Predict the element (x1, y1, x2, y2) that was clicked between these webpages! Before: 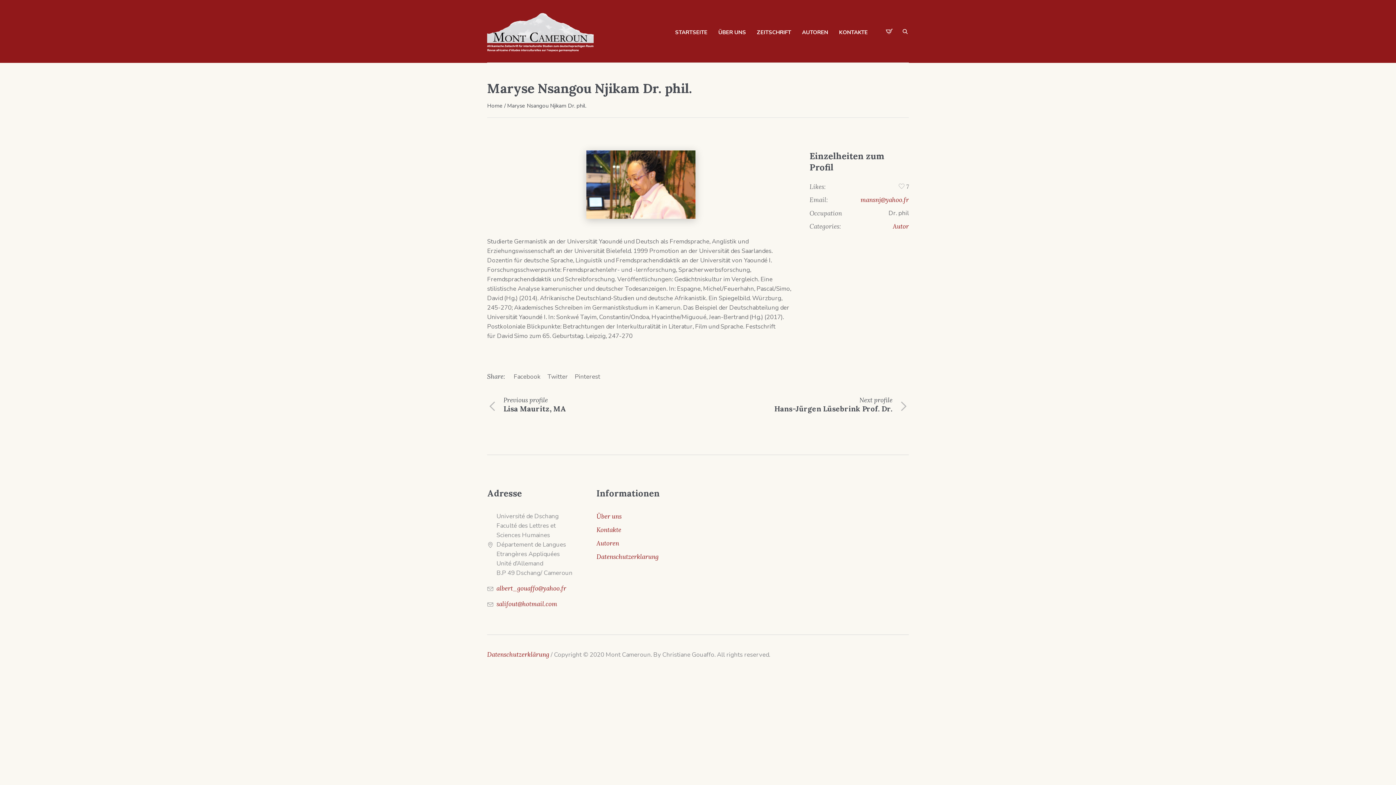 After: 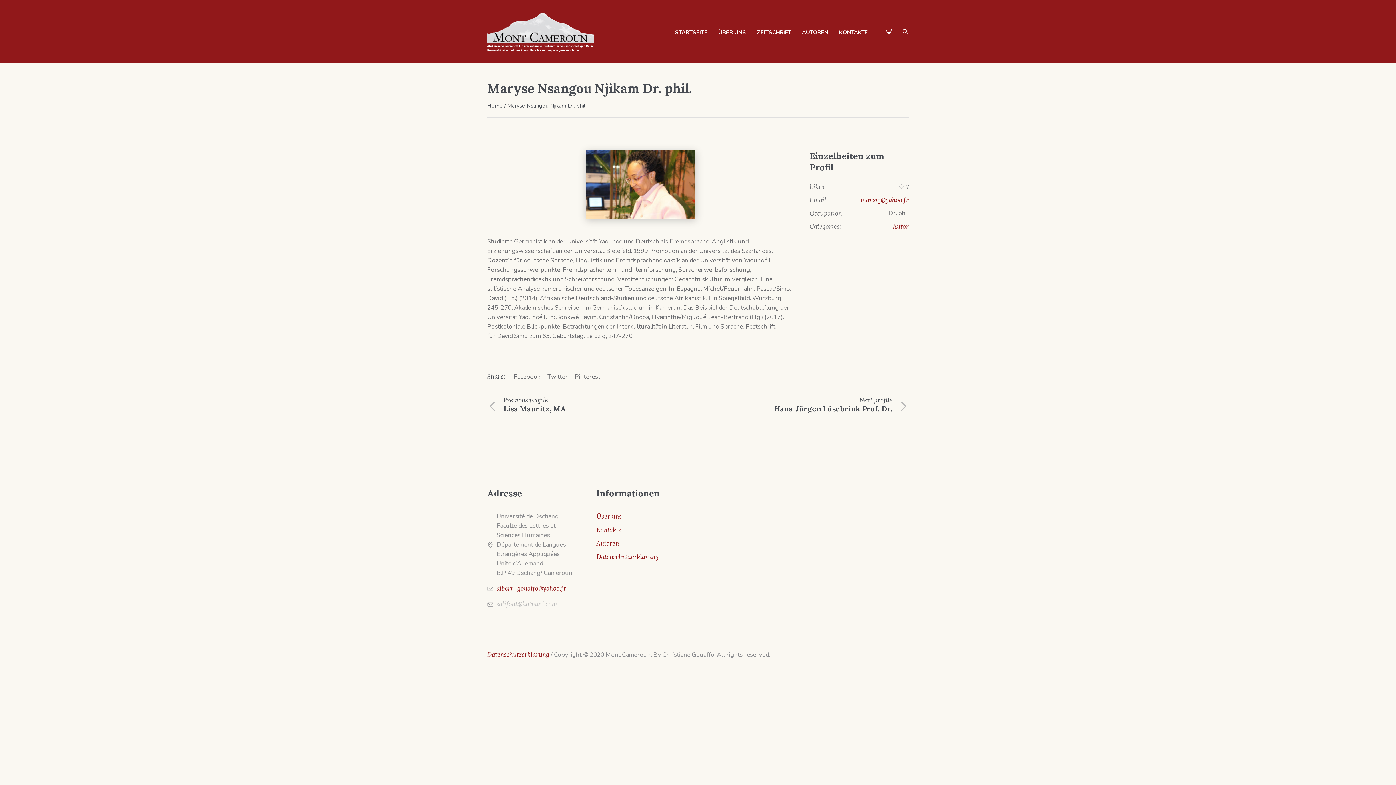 Action: label: salifout@hotmail.com bbox: (496, 600, 557, 608)